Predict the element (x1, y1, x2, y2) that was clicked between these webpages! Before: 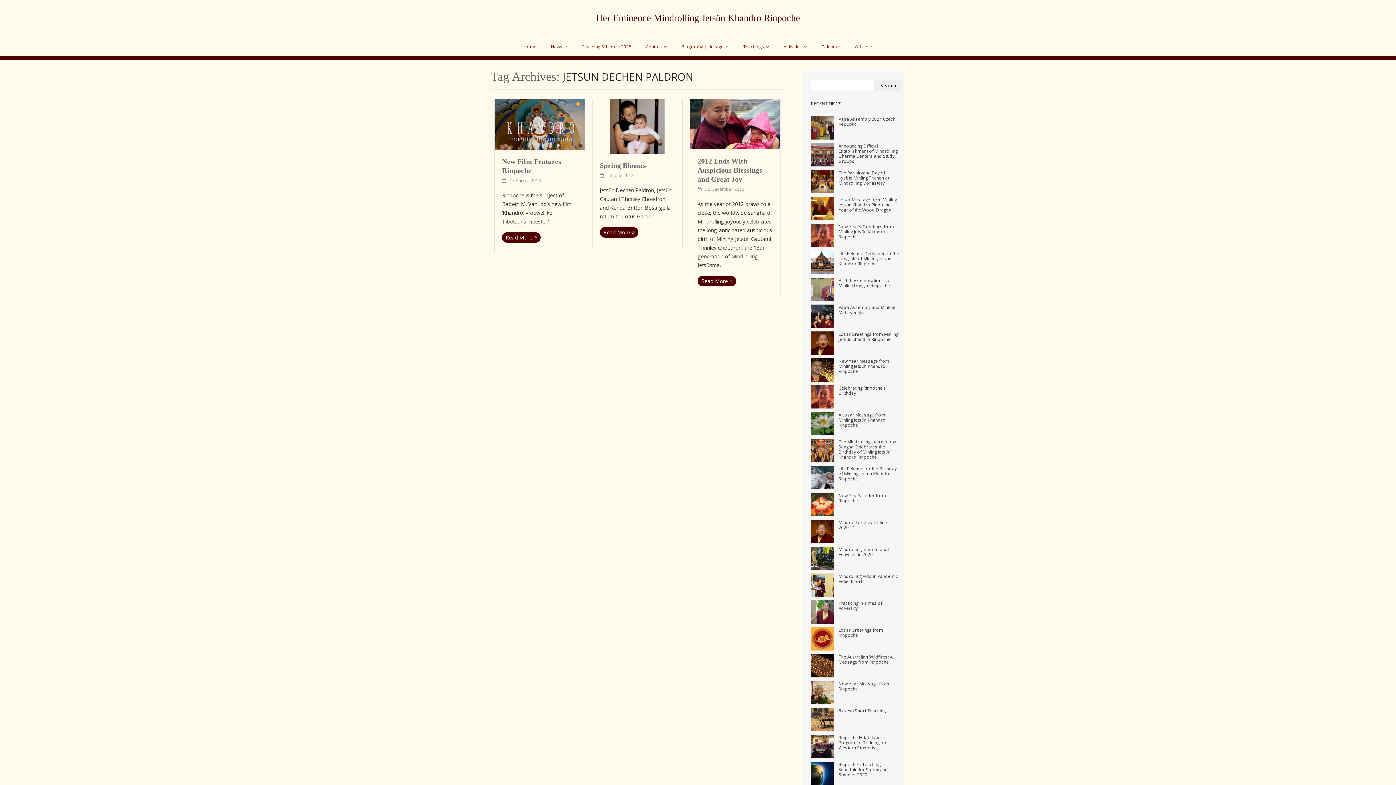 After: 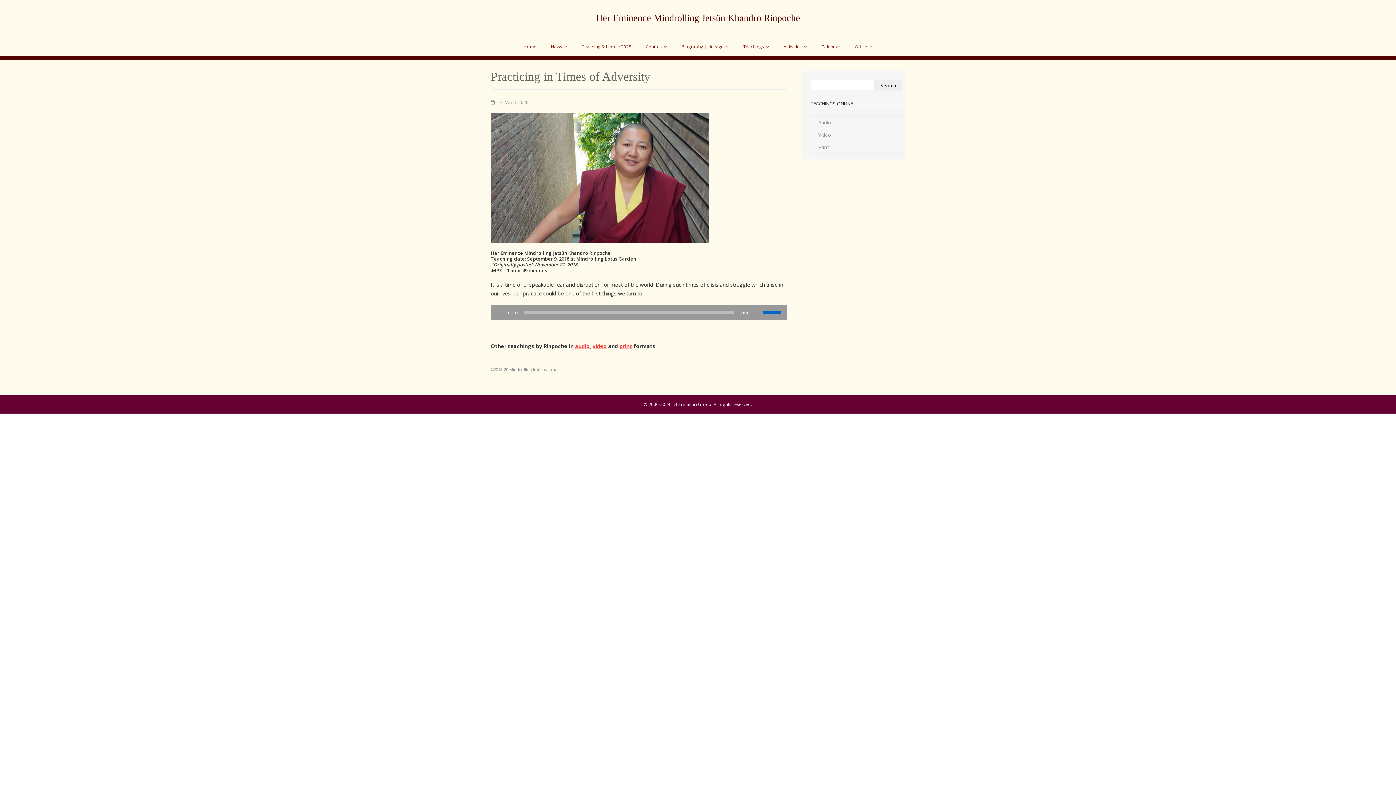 Action: bbox: (838, 600, 899, 610) label: Practicing in Times of Adversity